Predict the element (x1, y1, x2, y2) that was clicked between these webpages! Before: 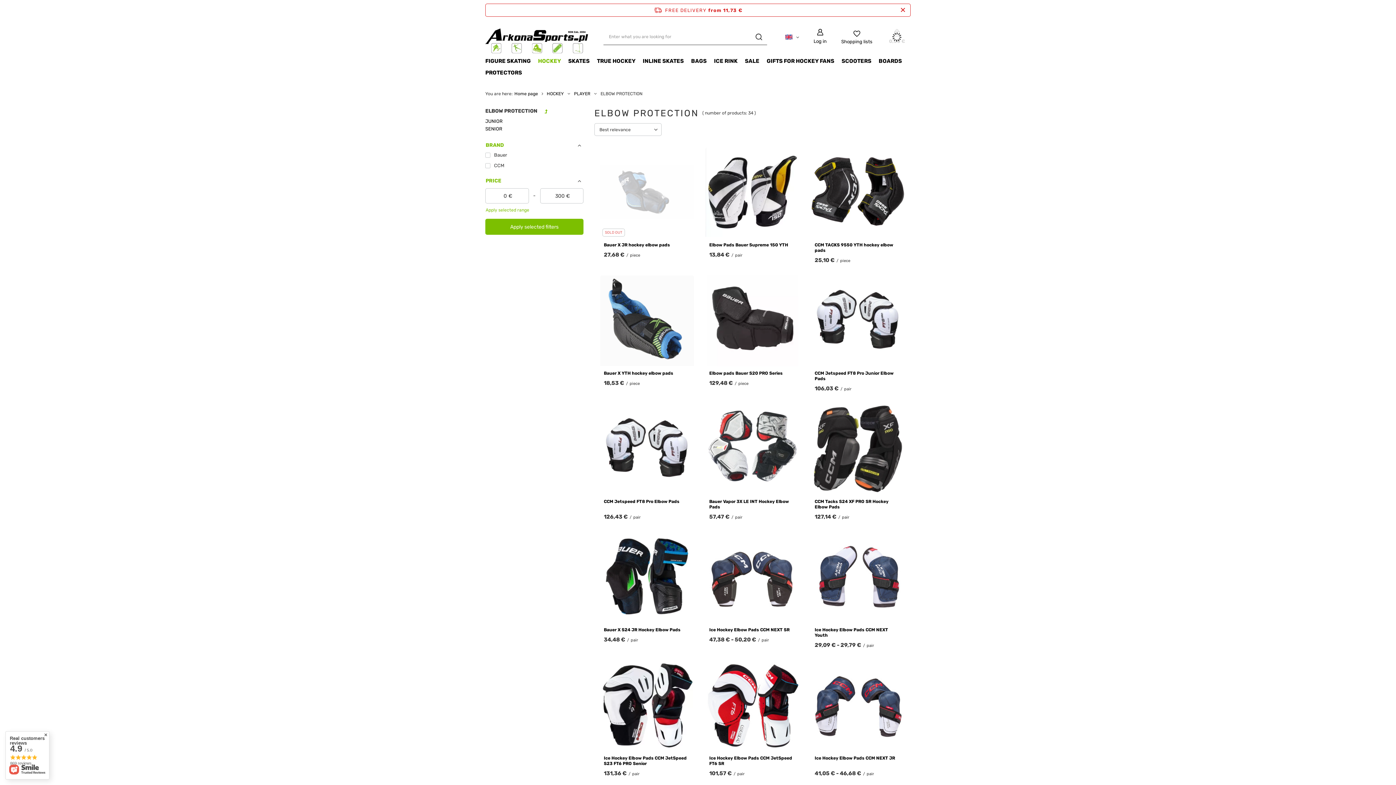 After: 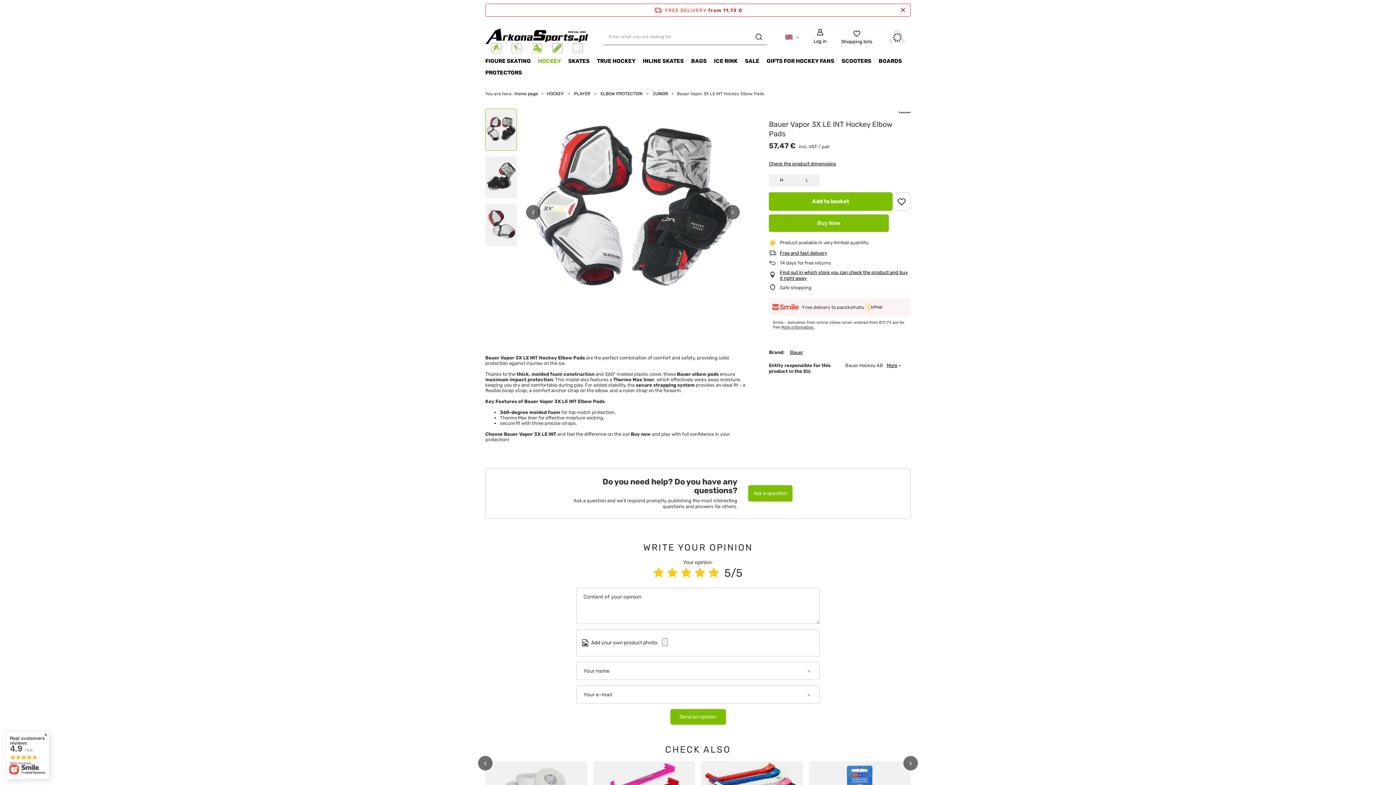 Action: label: Bauer Vapor 3X LE INT Hockey Elbow Pads bbox: (709, 499, 795, 510)